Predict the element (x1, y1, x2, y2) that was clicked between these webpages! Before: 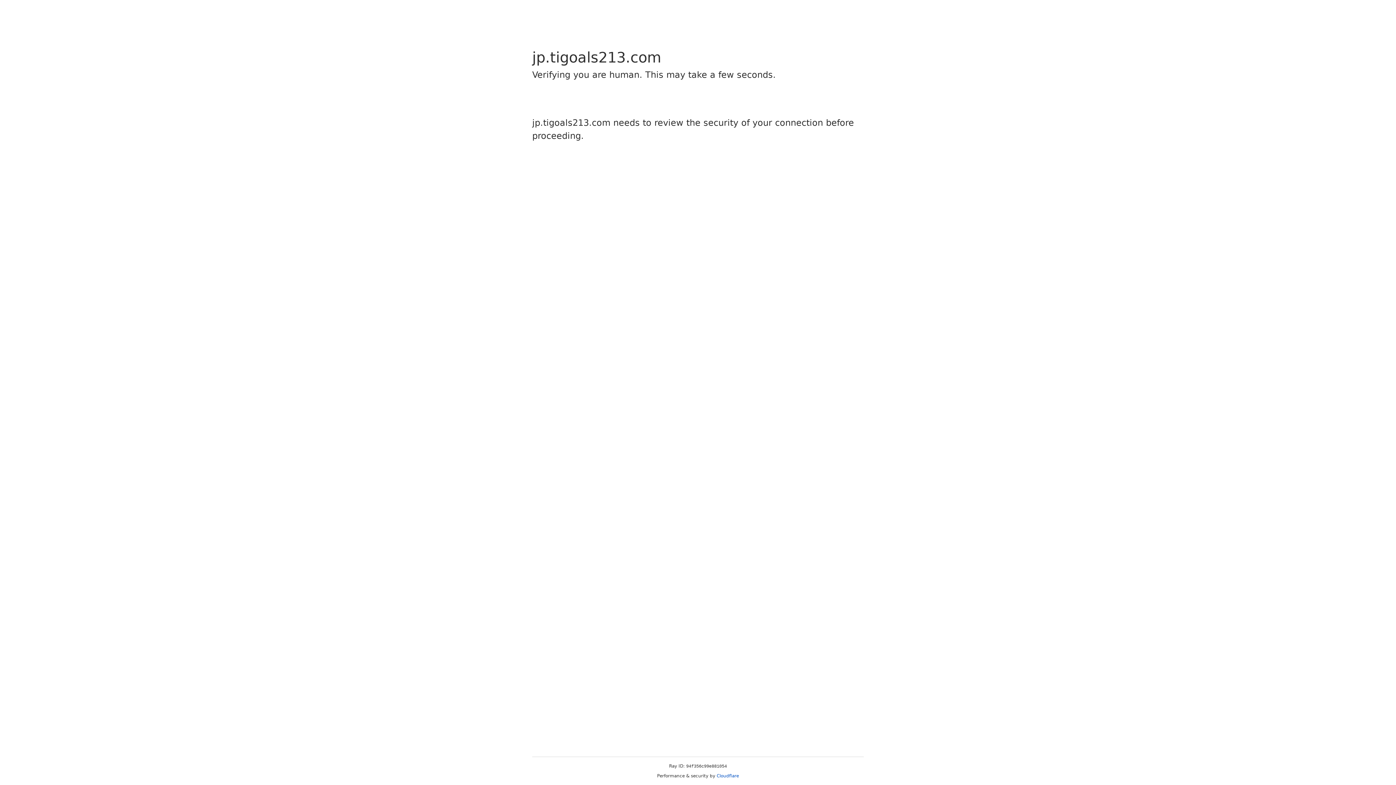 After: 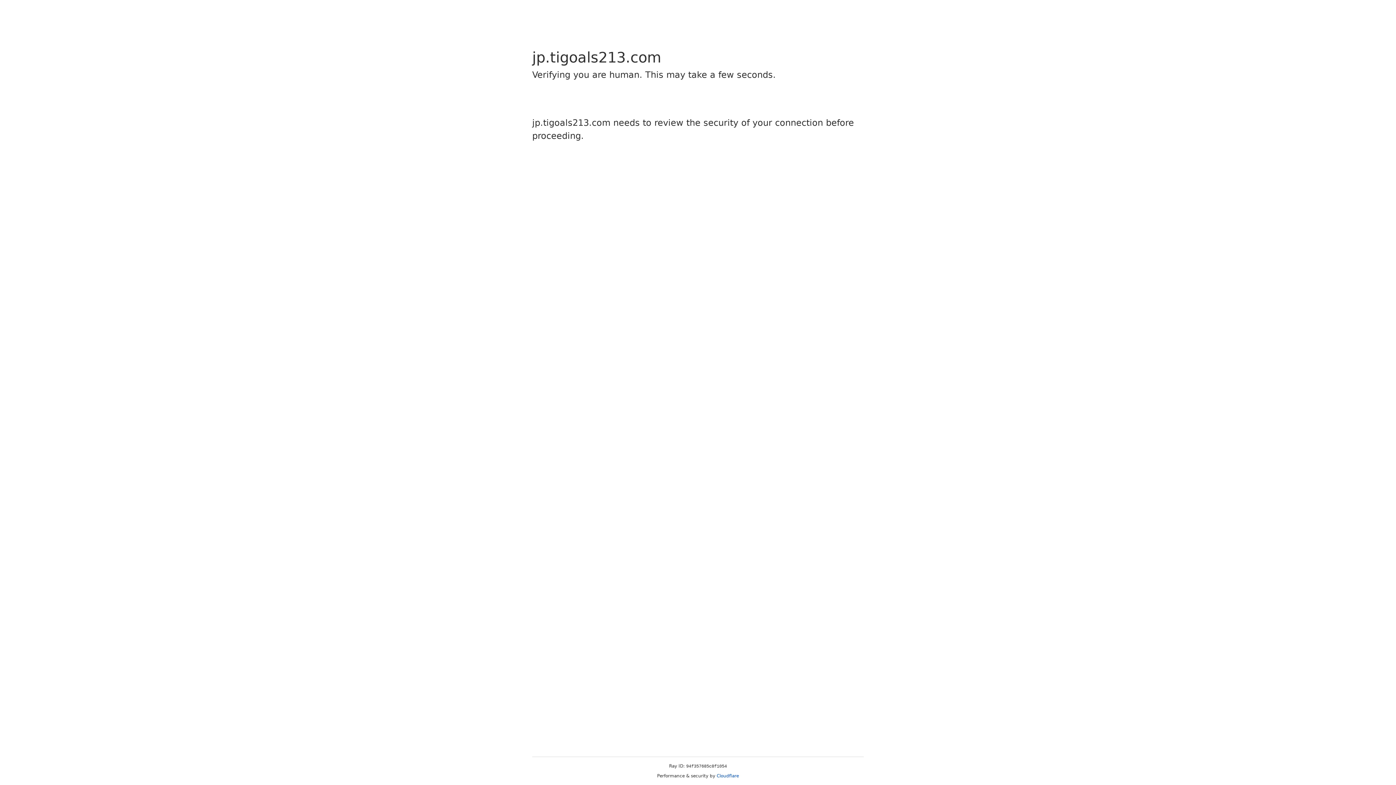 Action: bbox: (716, 773, 739, 778) label: Cloudflare